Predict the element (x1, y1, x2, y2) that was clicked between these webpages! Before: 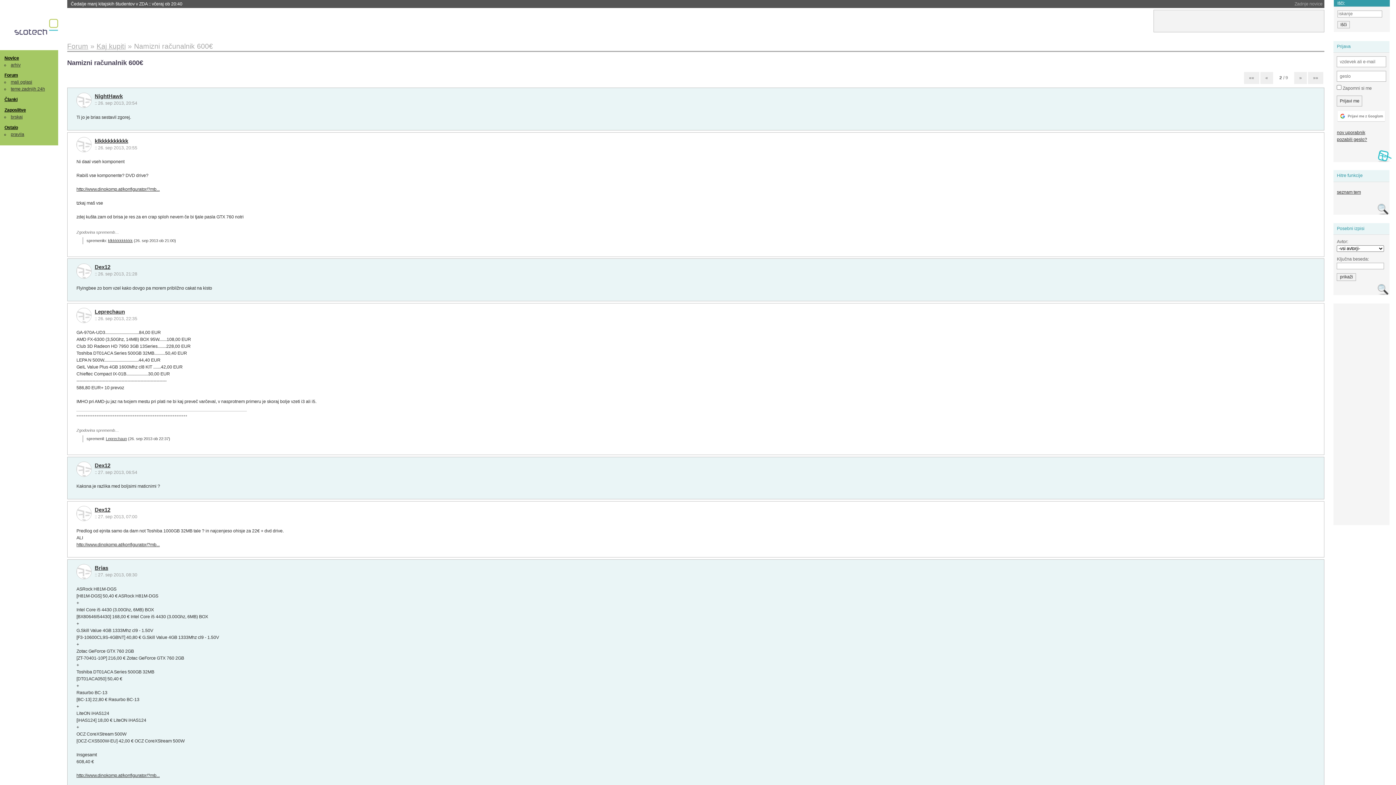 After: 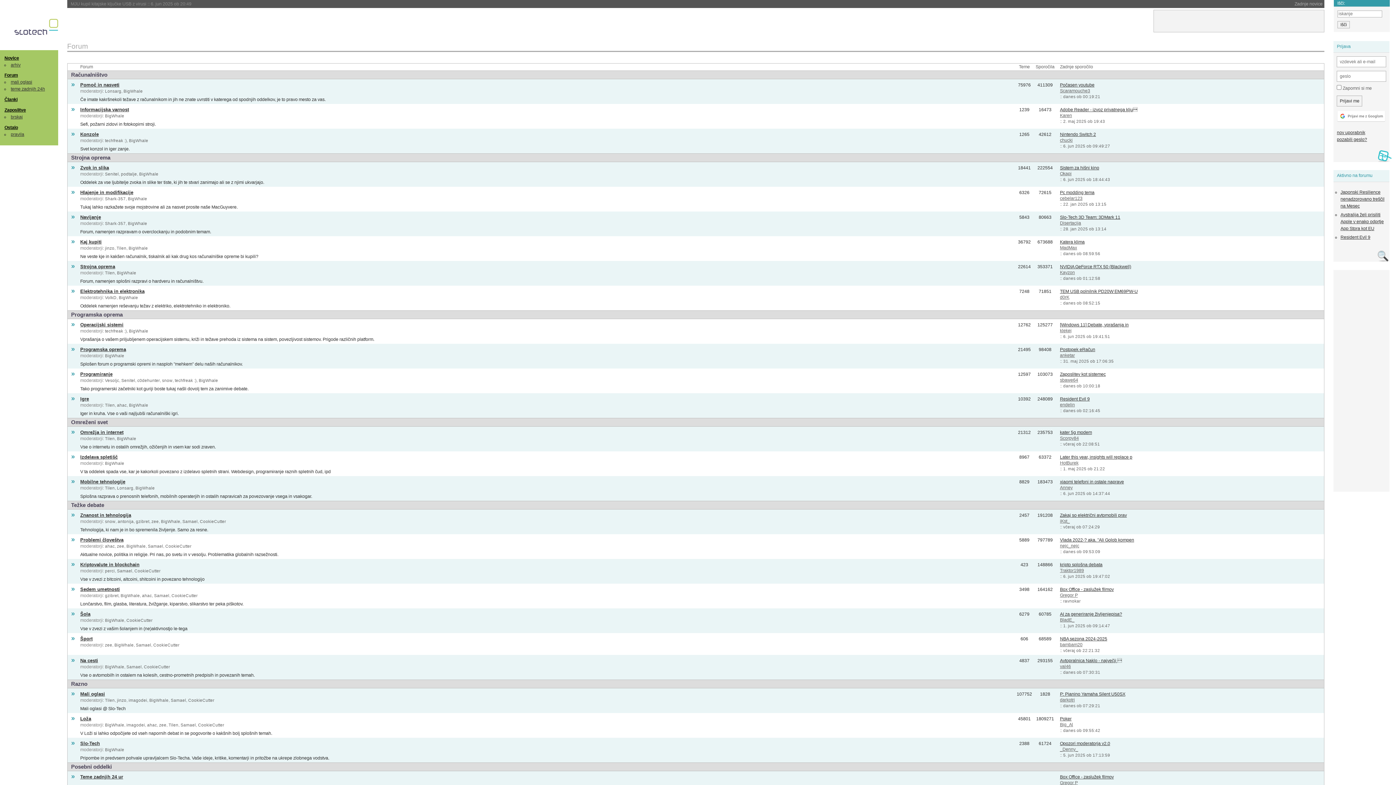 Action: label: Forum bbox: (67, 42, 88, 50)